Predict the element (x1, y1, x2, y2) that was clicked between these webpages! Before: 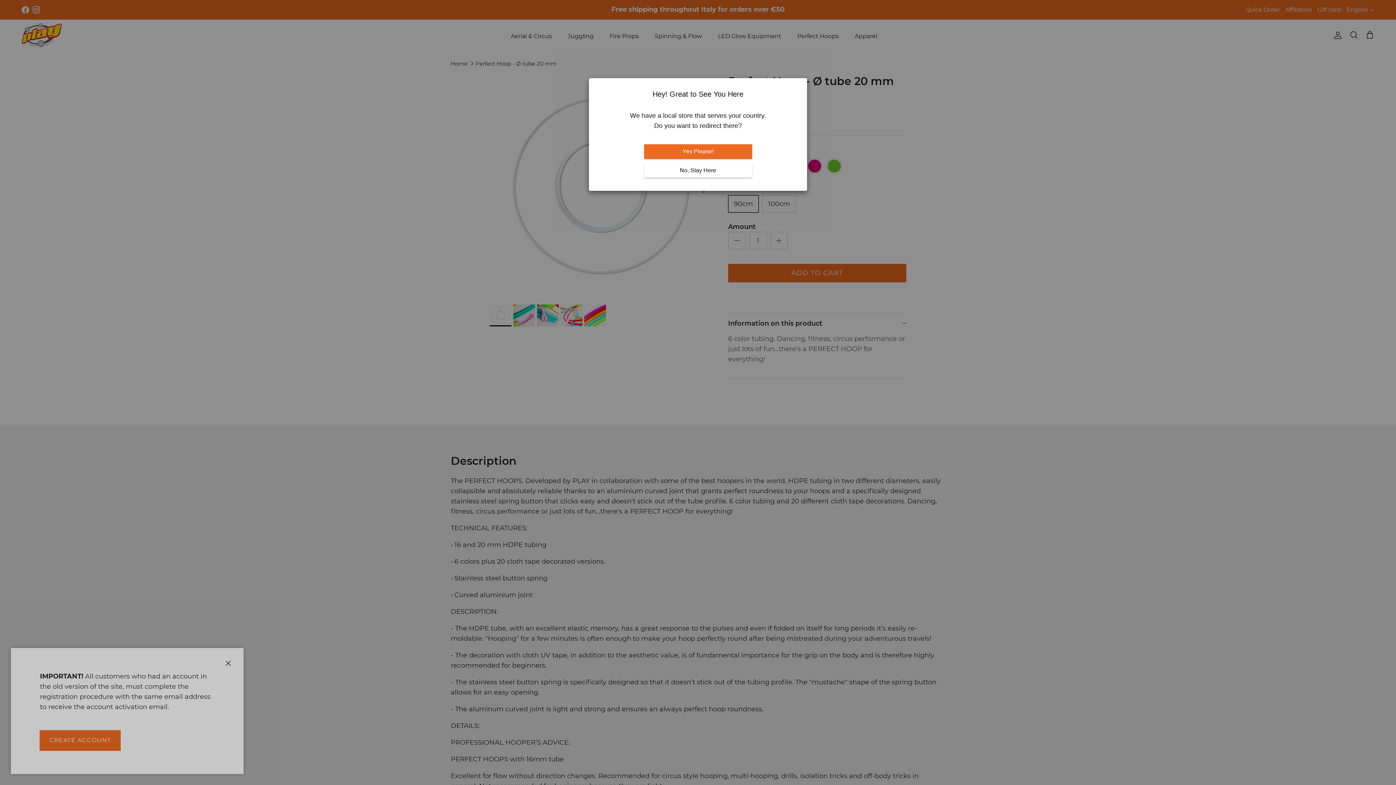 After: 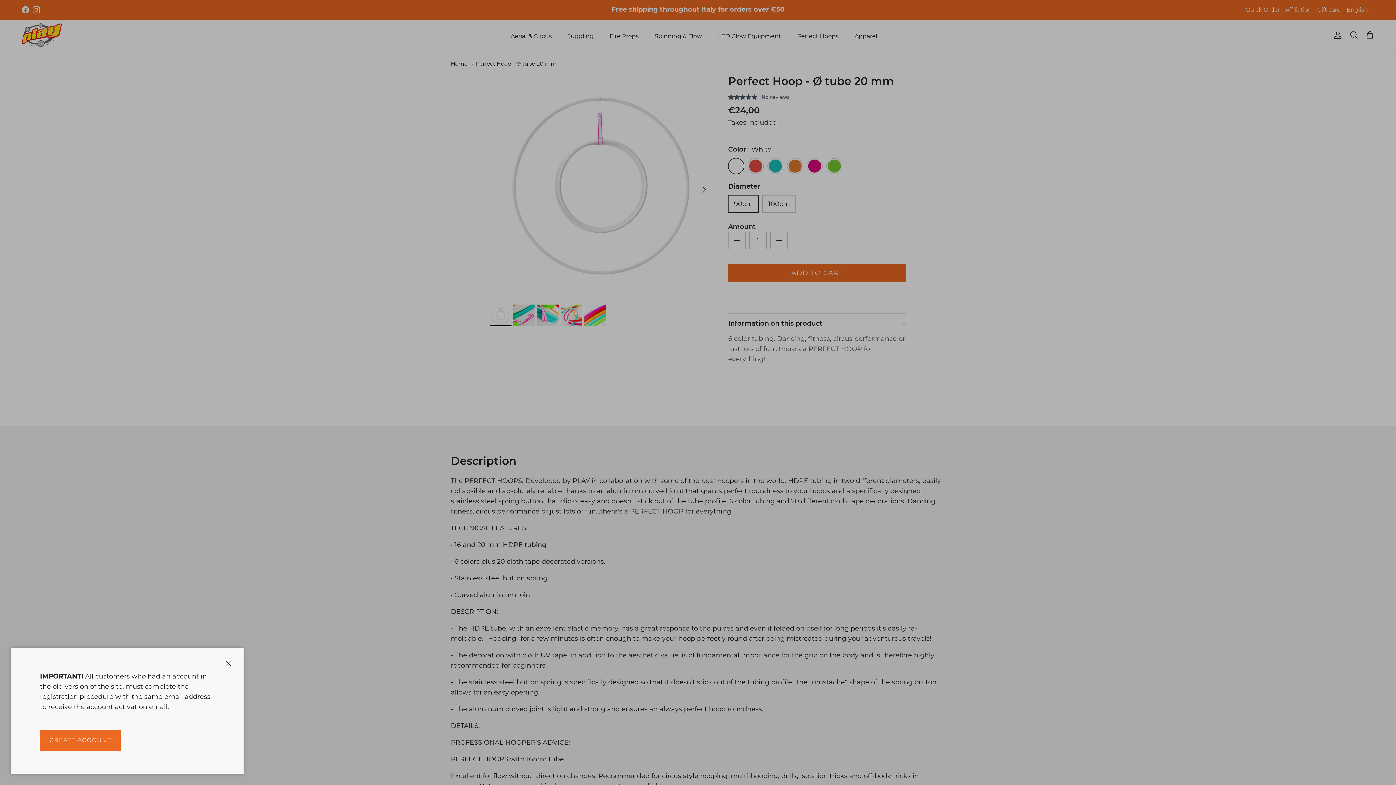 Action: label: Yes Please! bbox: (644, 144, 752, 158)